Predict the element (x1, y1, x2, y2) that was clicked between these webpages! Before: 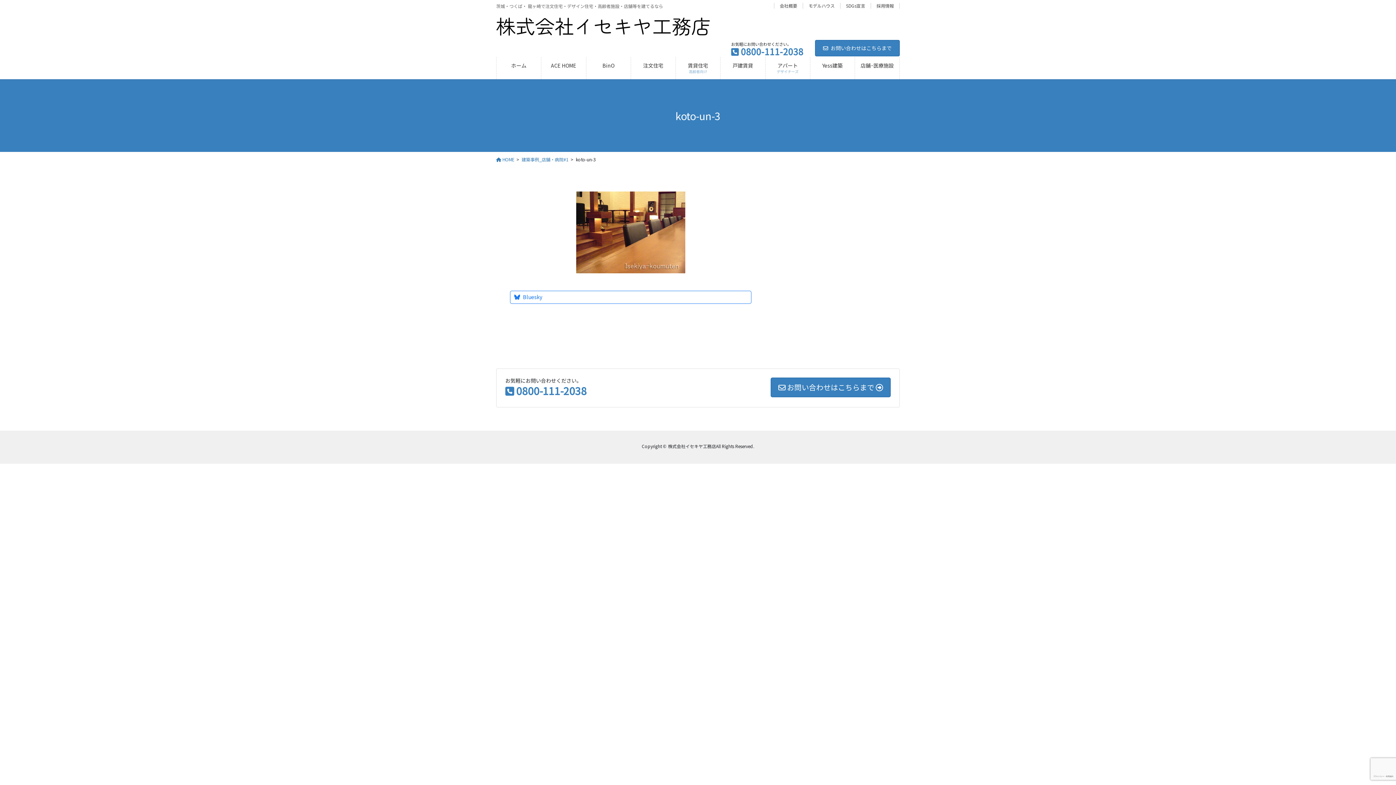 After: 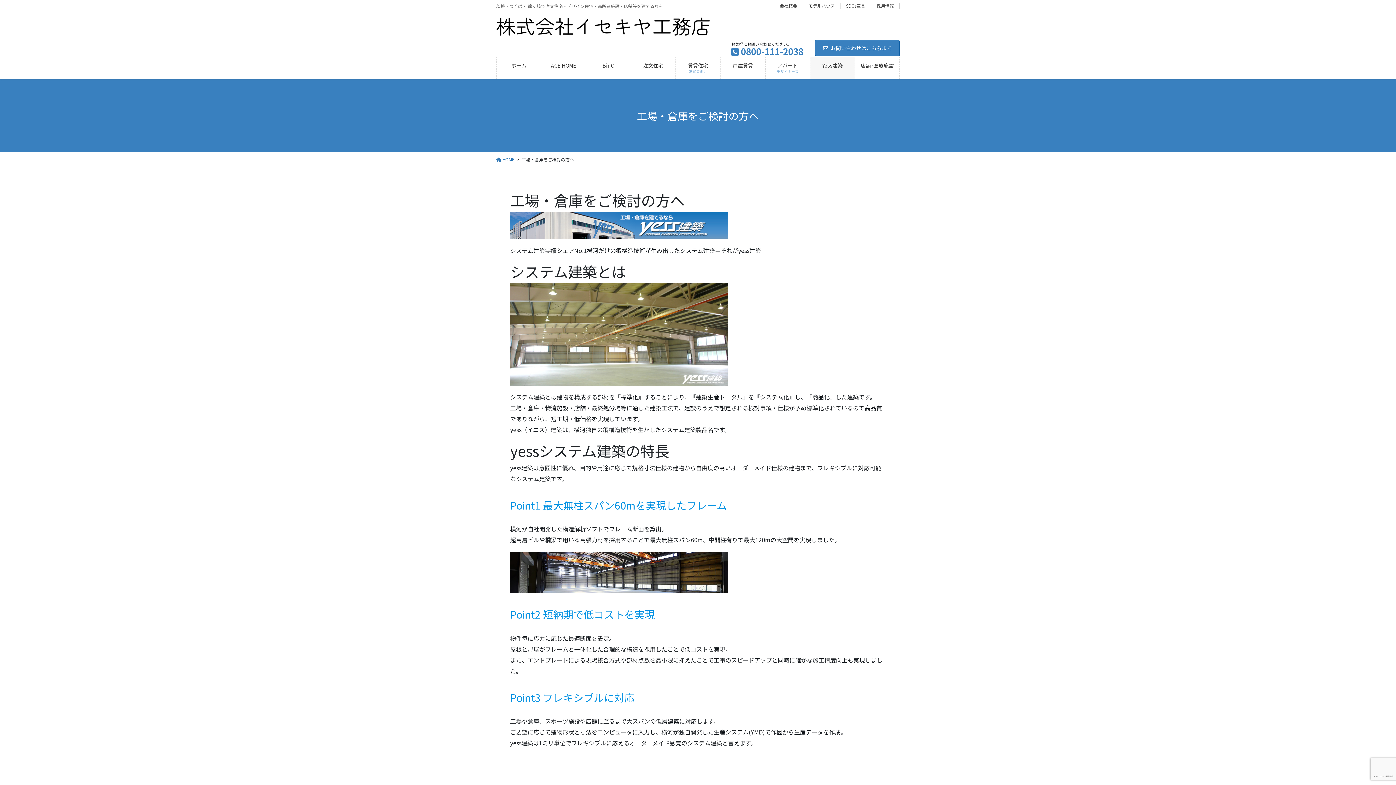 Action: label: Yess建築 bbox: (810, 57, 854, 79)